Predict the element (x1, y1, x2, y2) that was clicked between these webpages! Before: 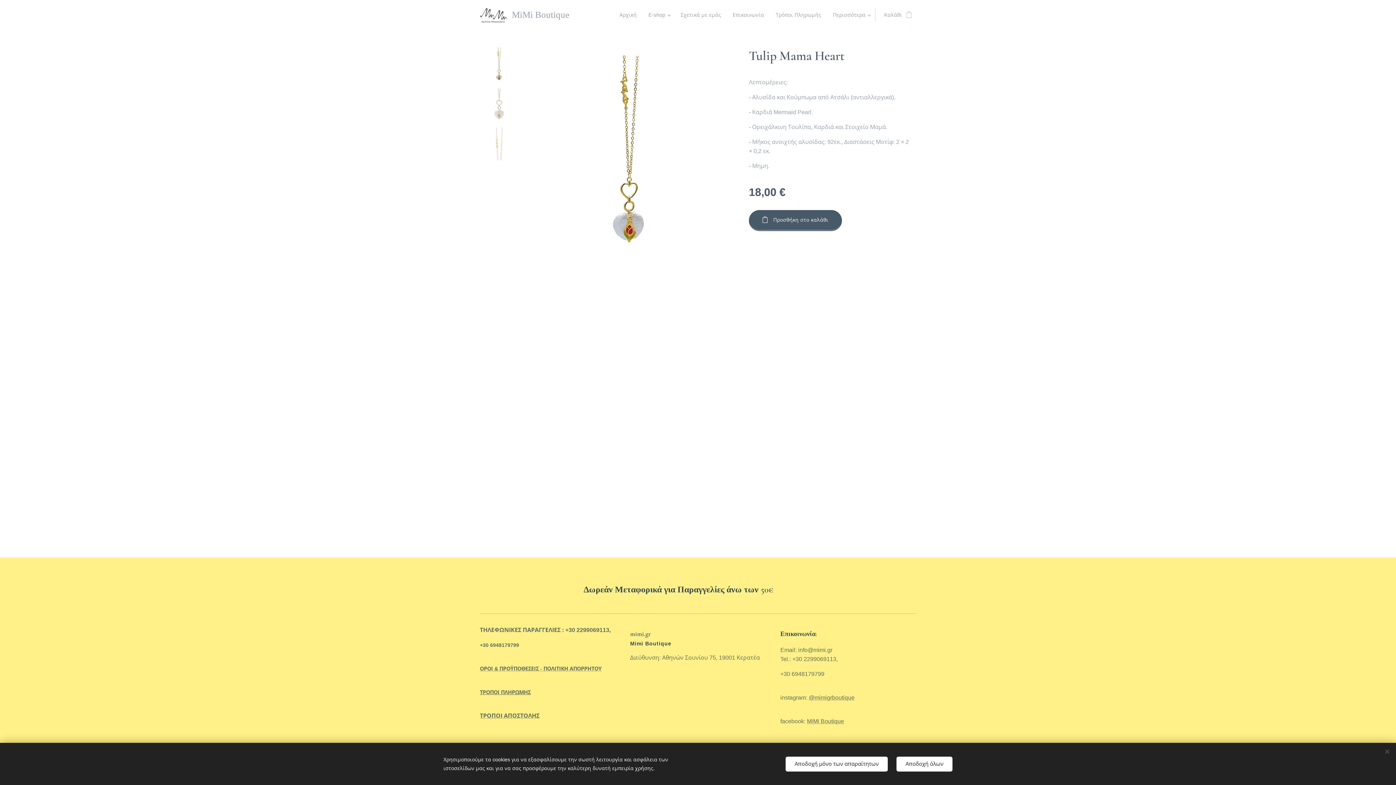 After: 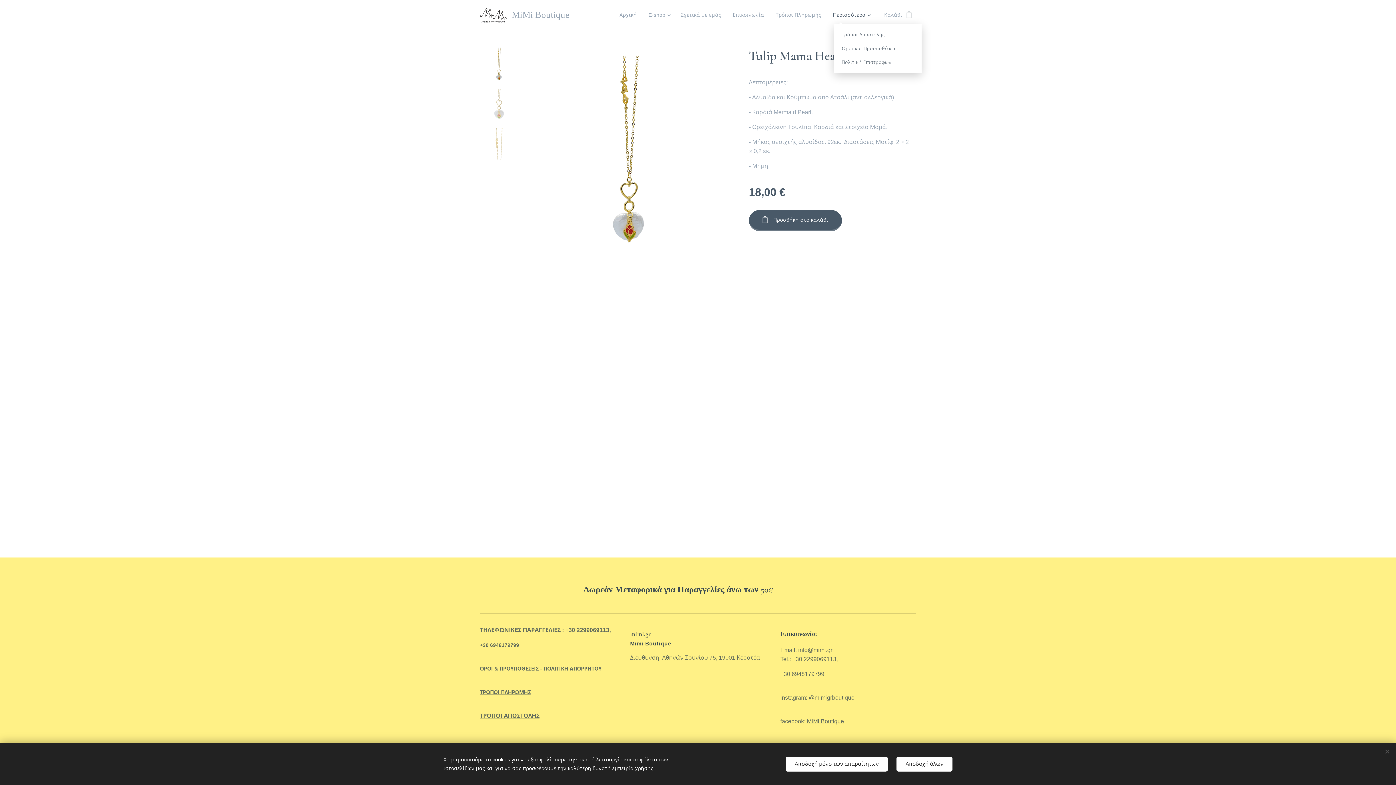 Action: label: Περισσότερα bbox: (827, 5, 875, 24)